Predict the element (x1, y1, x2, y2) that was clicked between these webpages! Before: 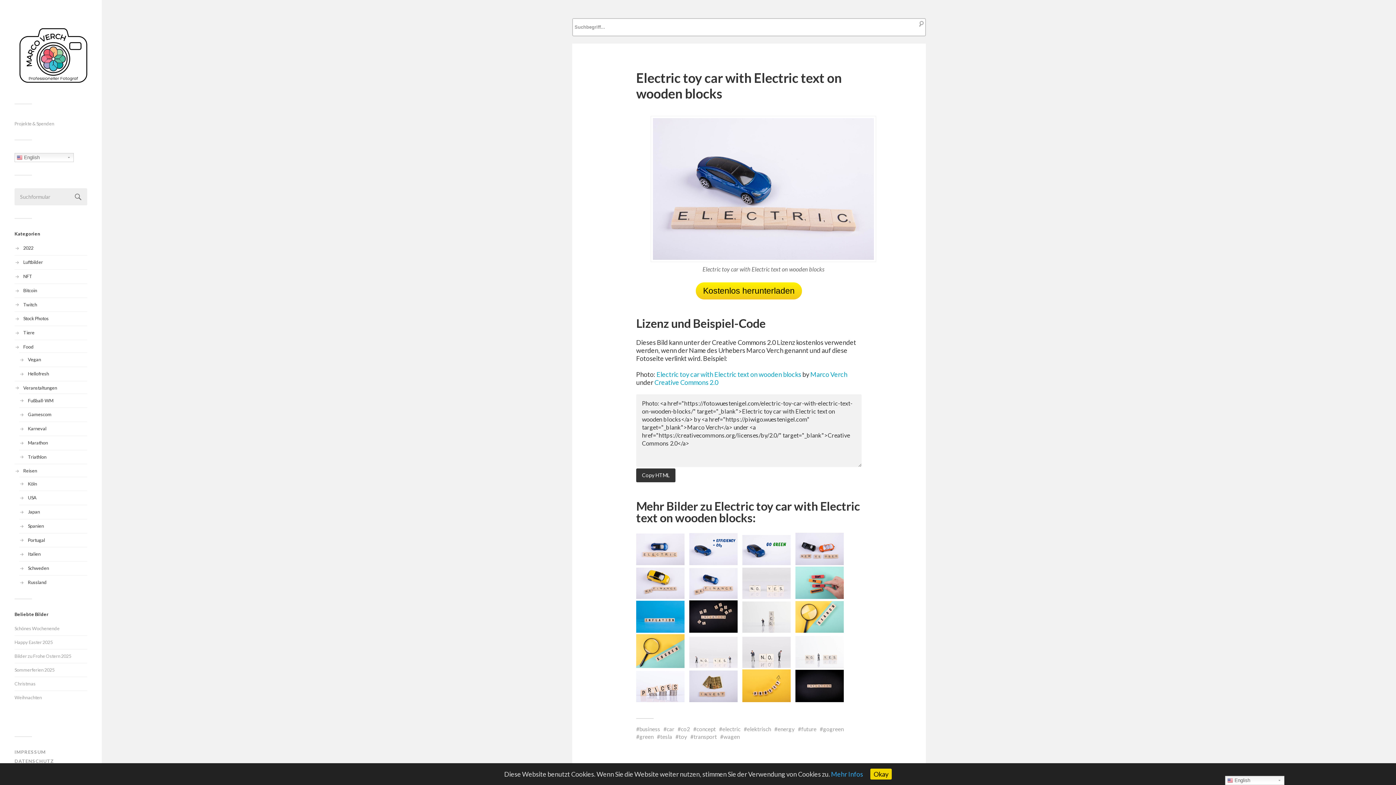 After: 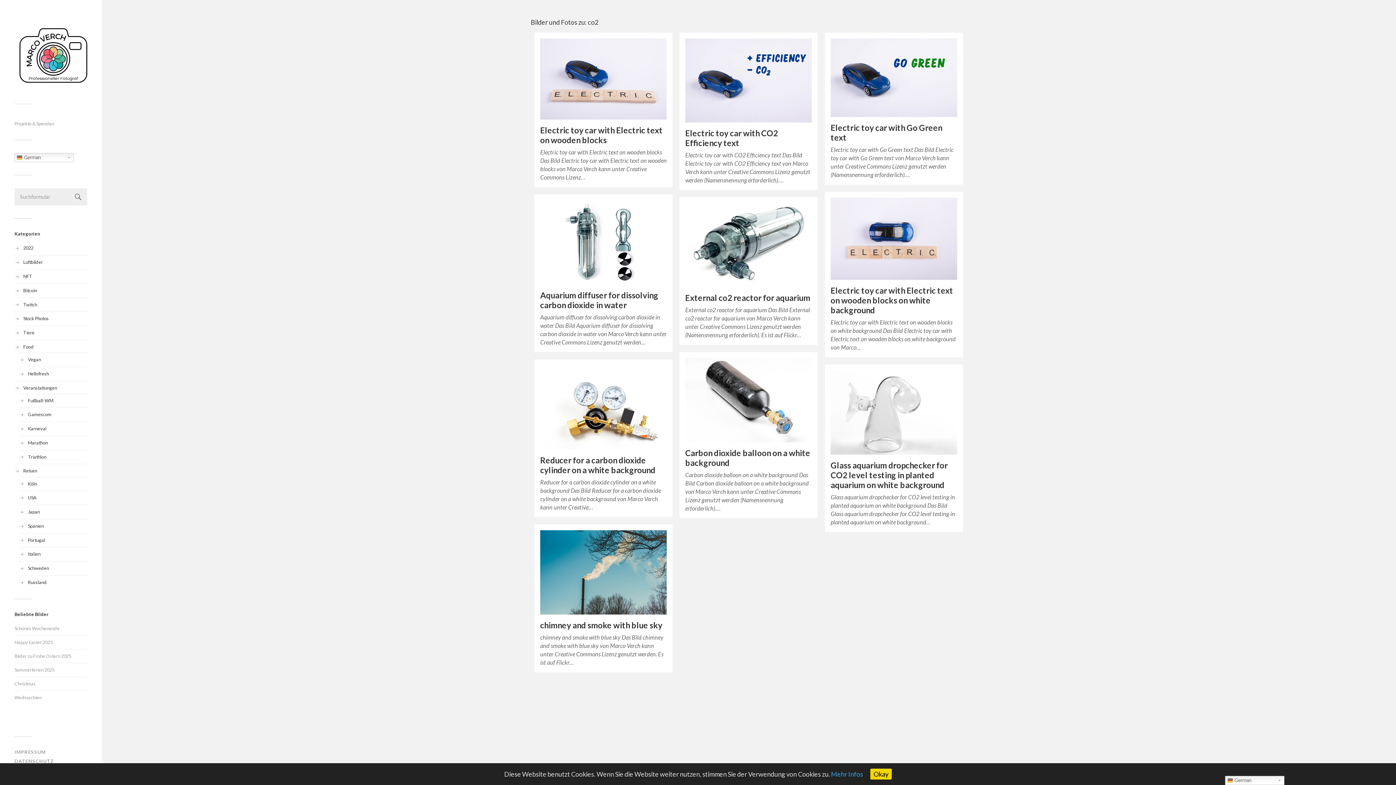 Action: bbox: (677, 726, 690, 732) label: co2